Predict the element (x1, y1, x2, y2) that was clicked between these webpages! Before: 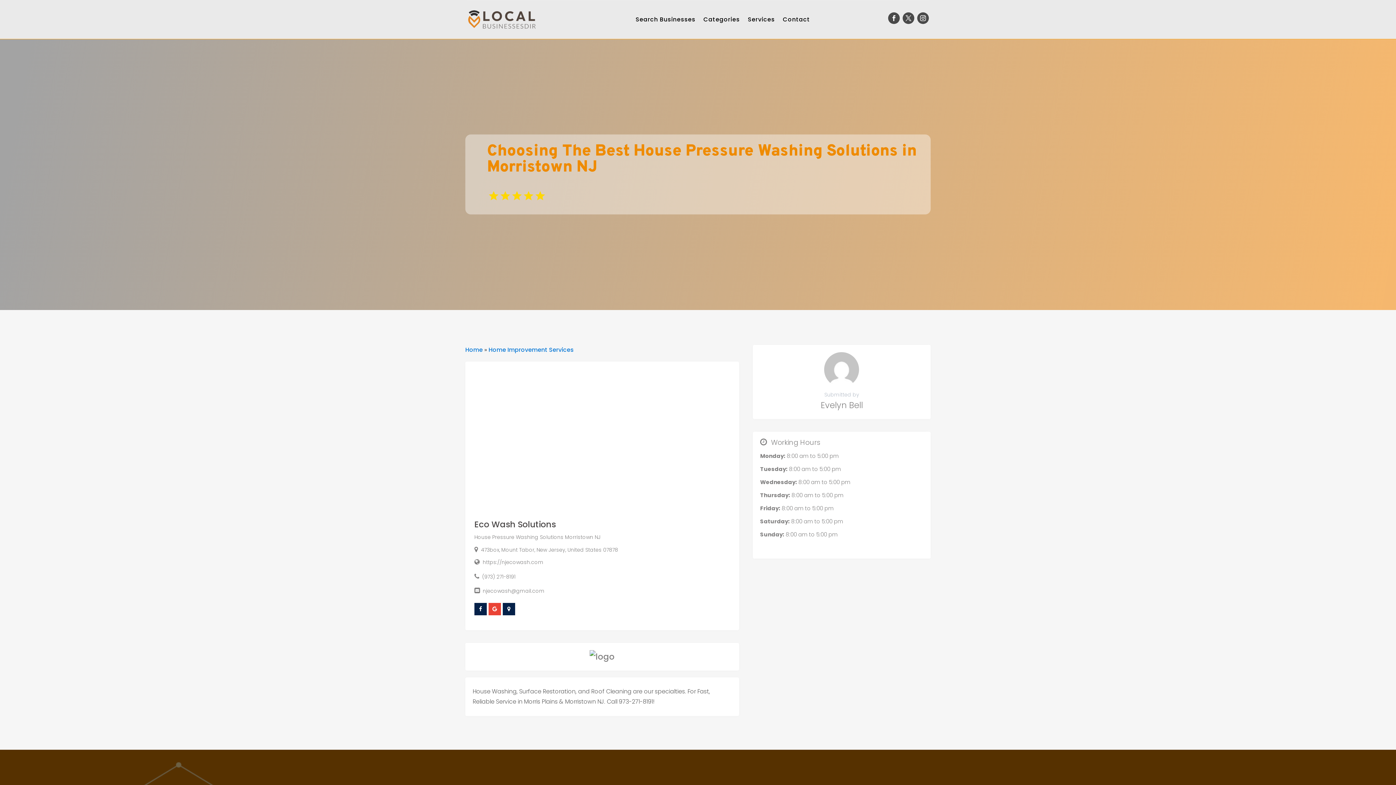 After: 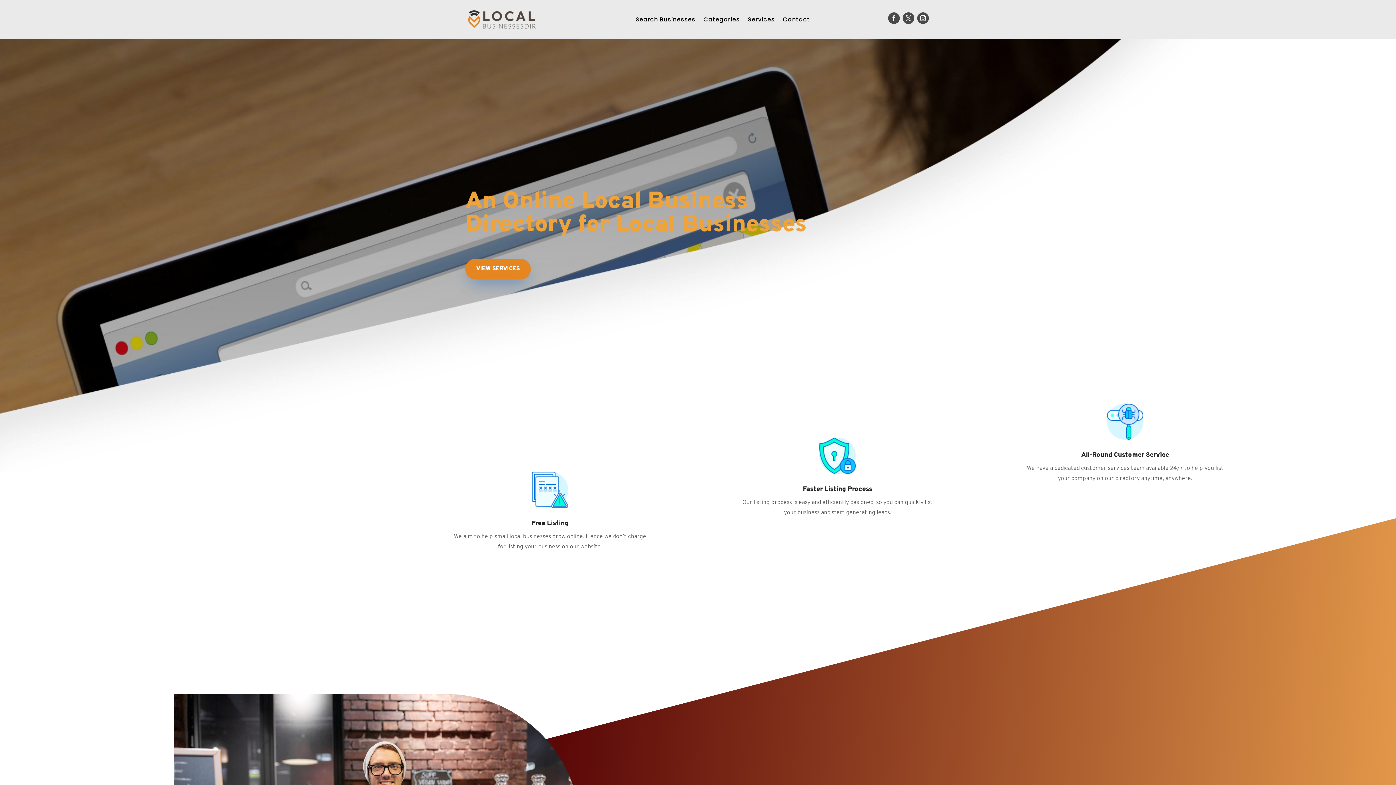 Action: bbox: (467, 9, 536, 29)